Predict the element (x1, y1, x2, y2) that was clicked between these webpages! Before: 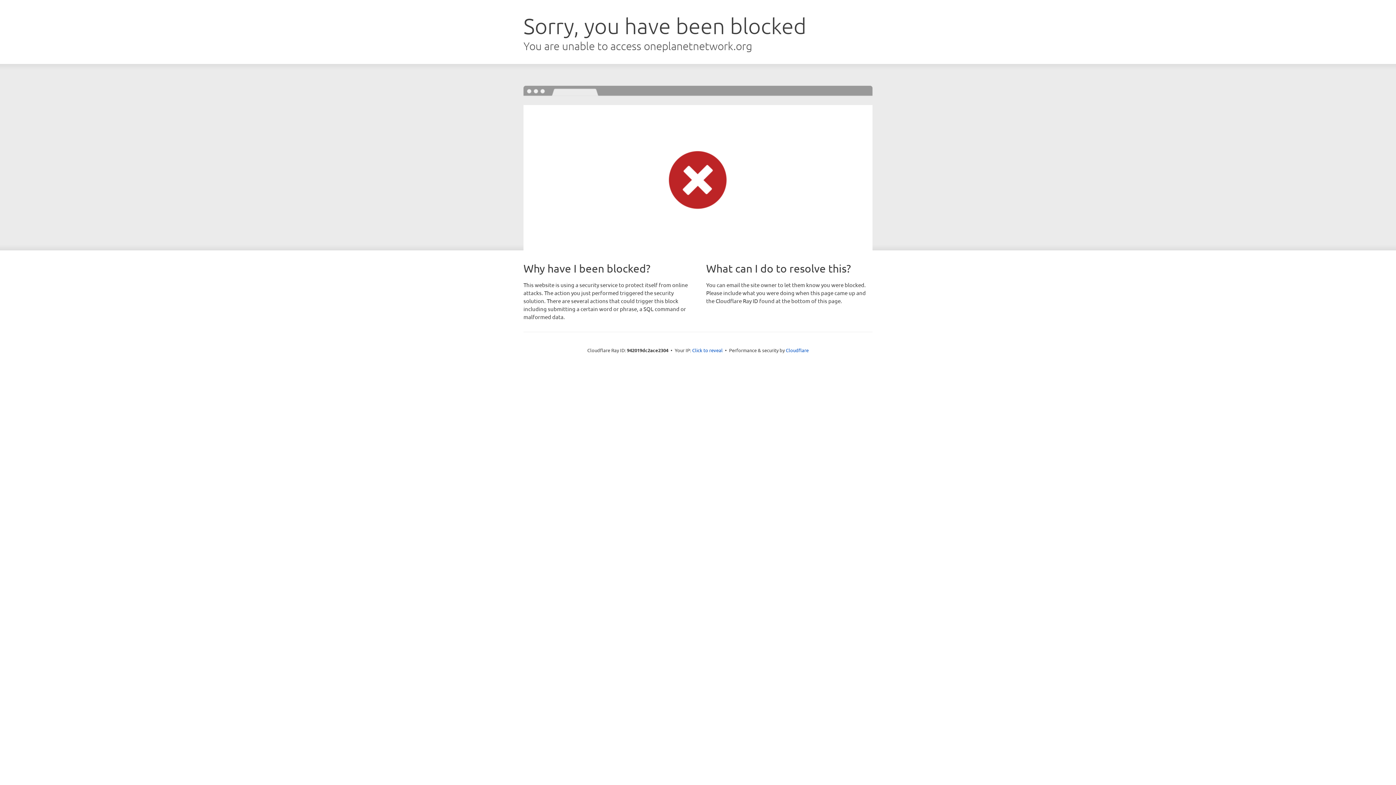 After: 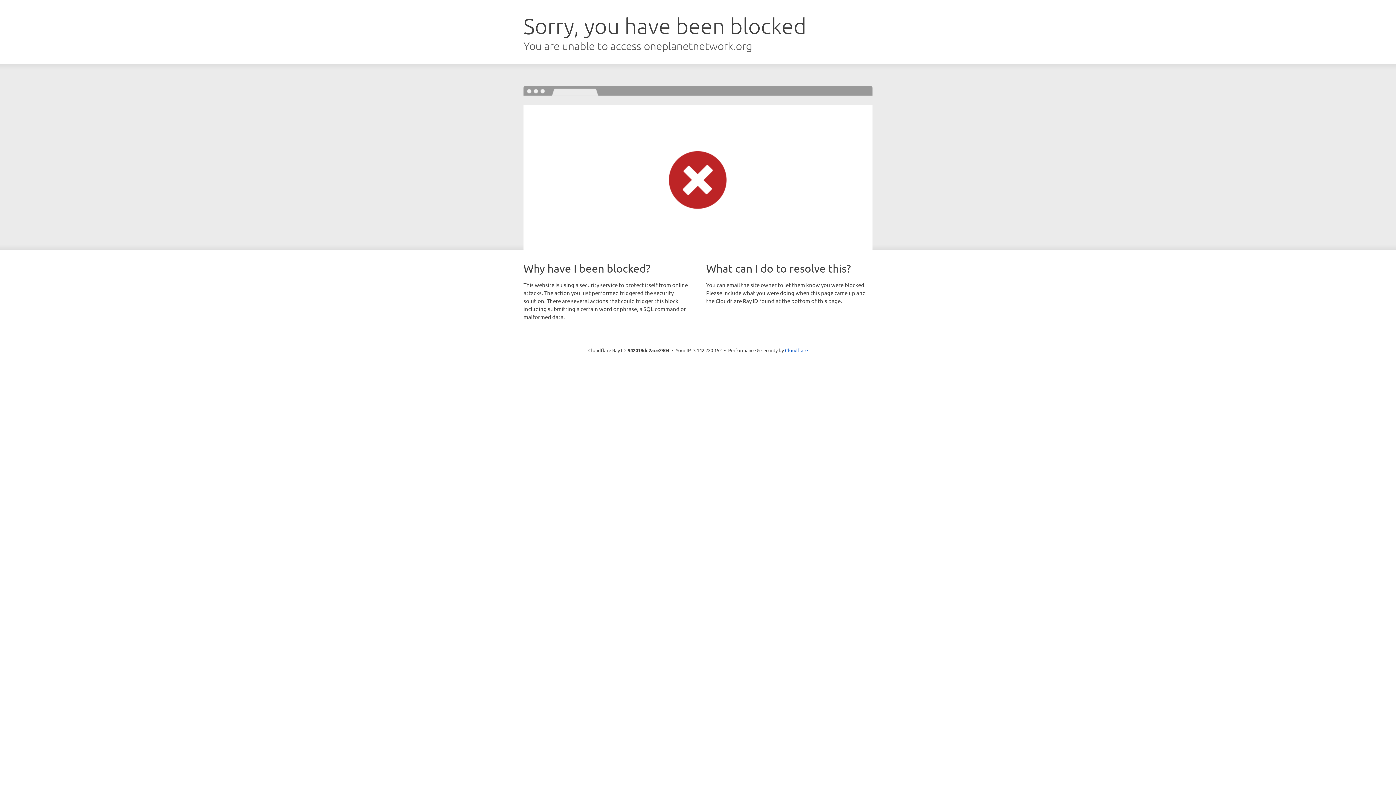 Action: bbox: (692, 346, 722, 353) label: Click to reveal